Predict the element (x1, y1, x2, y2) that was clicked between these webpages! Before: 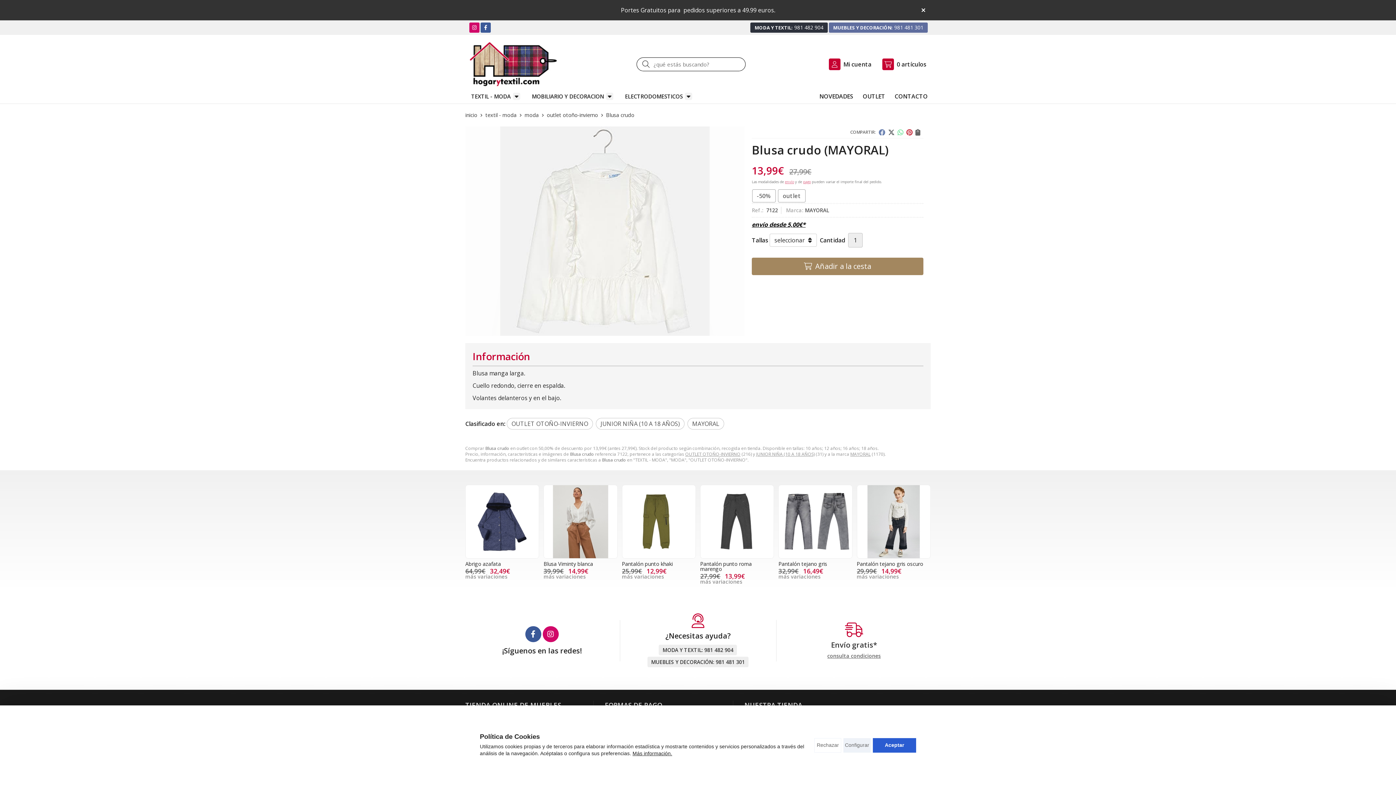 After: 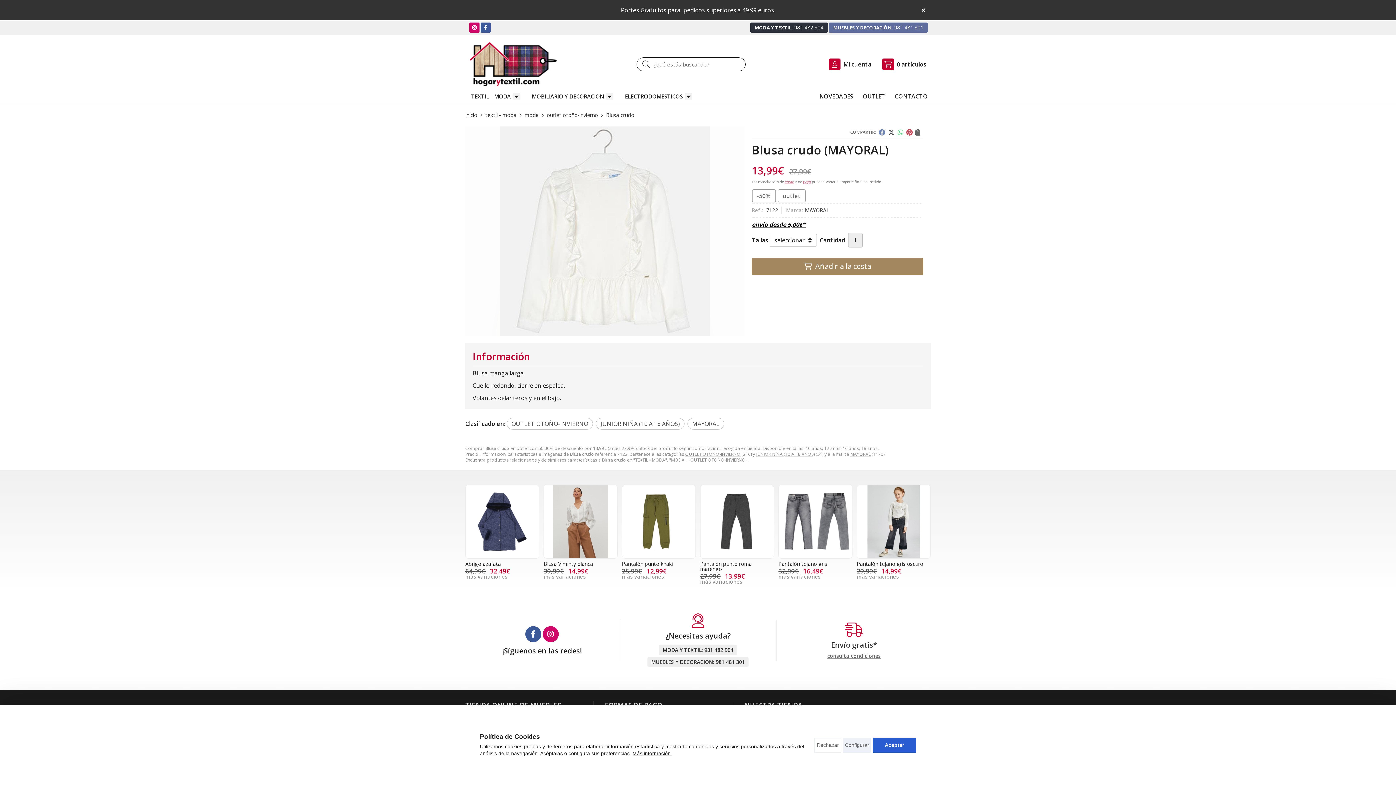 Action: bbox: (526, 627, 540, 641)